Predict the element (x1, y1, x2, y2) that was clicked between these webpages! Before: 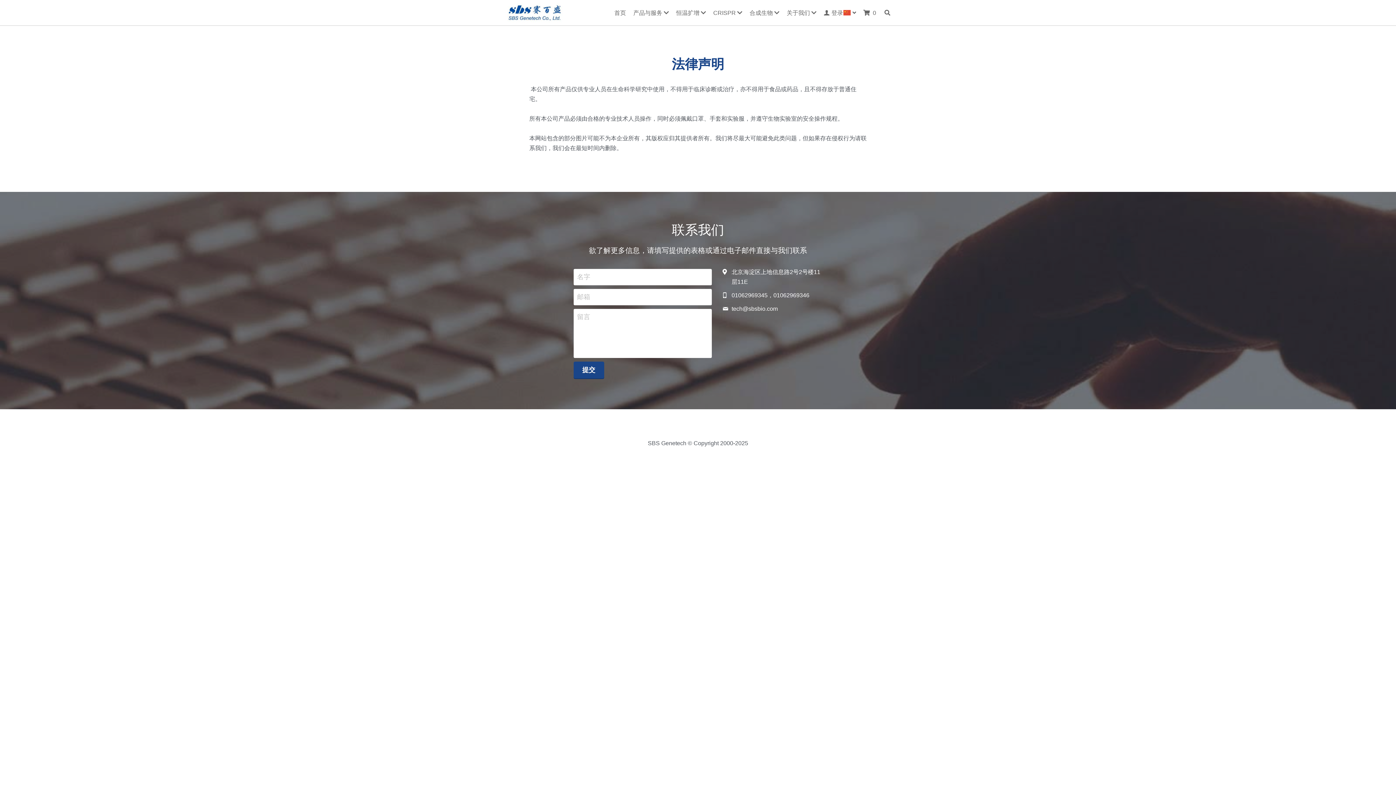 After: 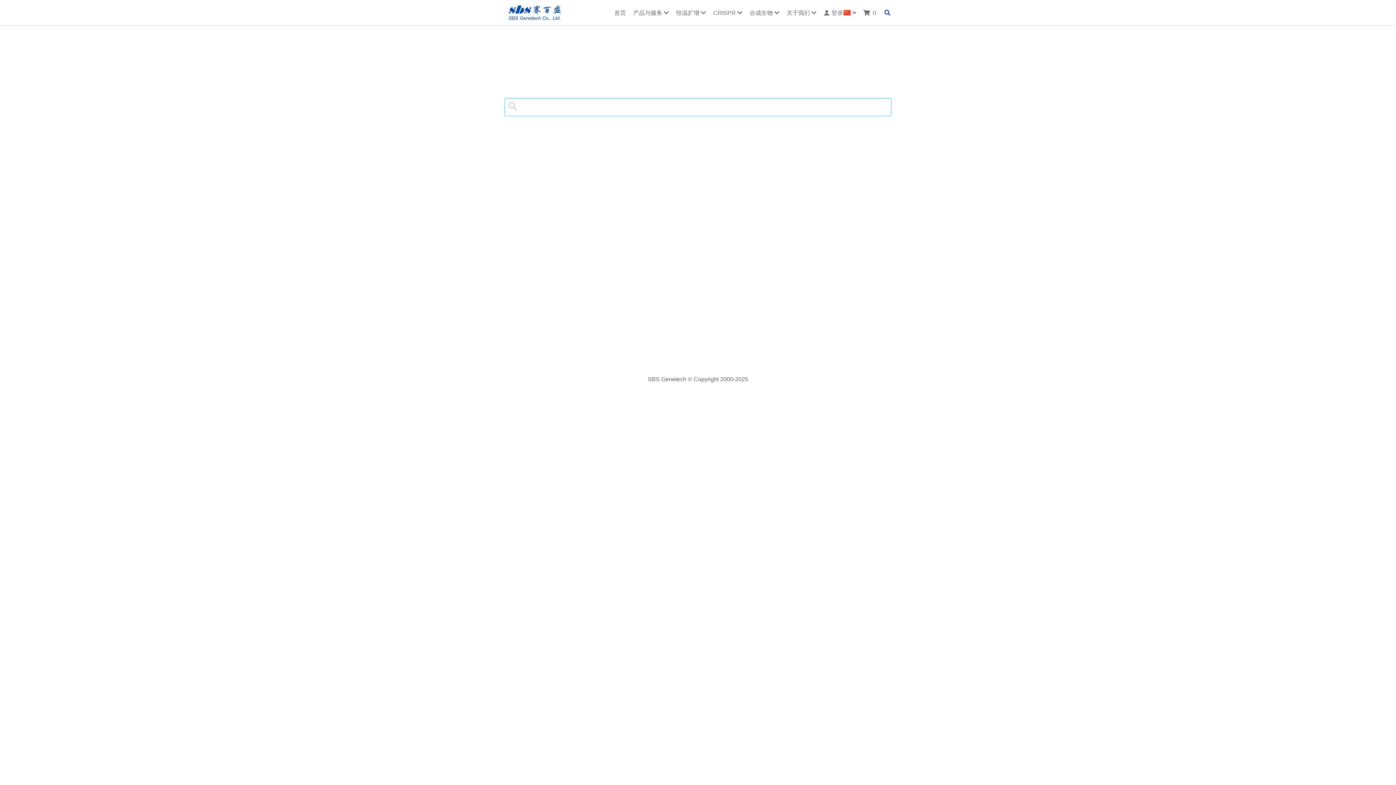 Action: bbox: (883, 6, 891, 18) label: 搜索